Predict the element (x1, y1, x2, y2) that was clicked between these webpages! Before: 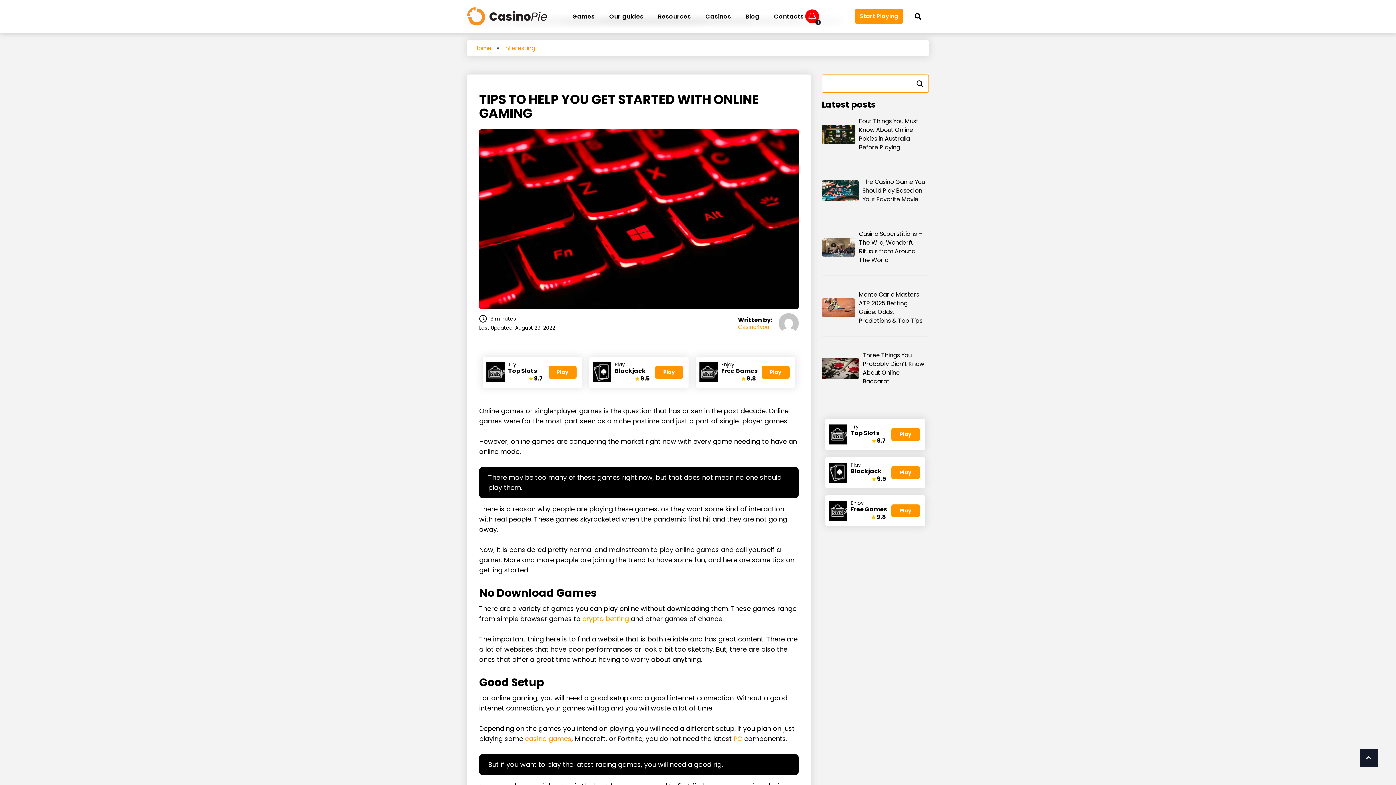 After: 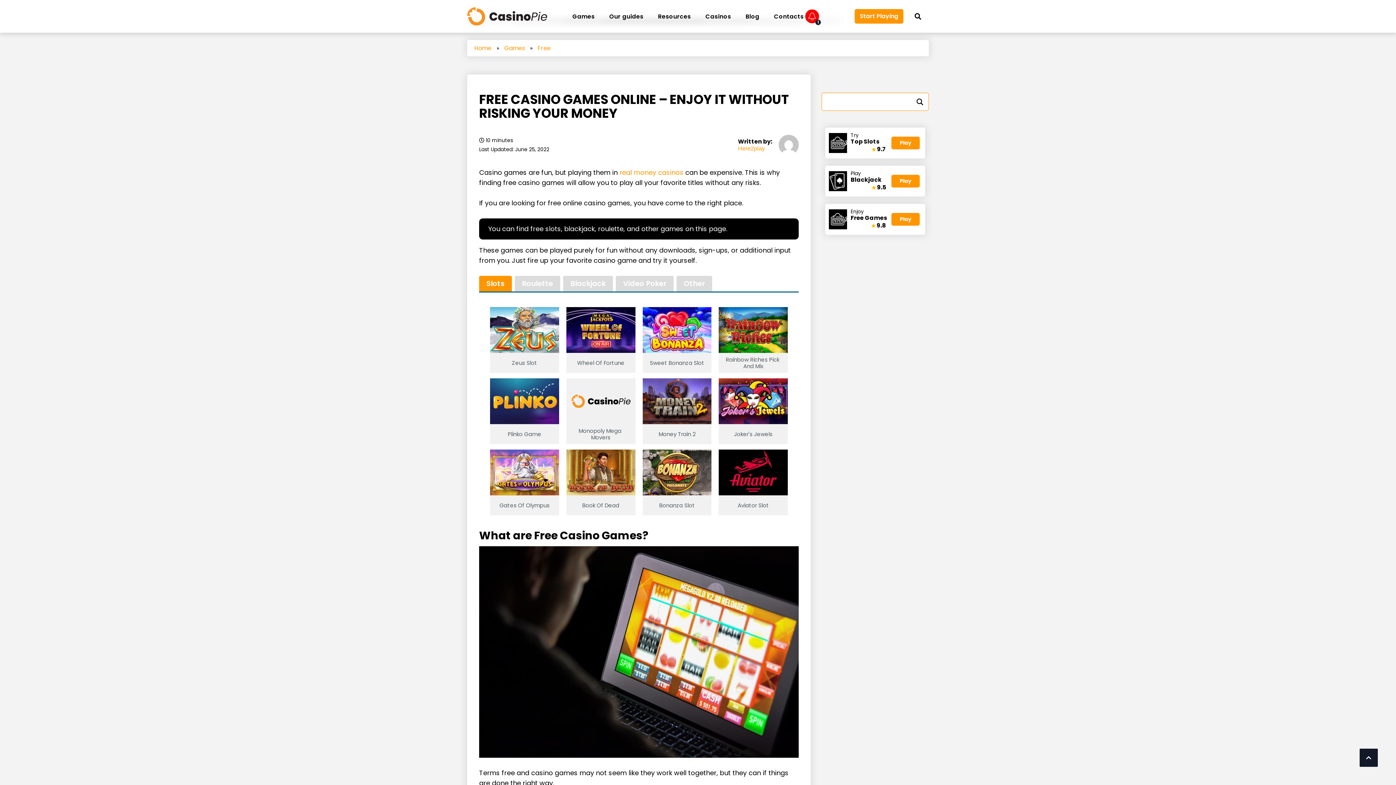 Action: label: Enjoy
Free Games

9.8 bbox: (699, 362, 761, 382)